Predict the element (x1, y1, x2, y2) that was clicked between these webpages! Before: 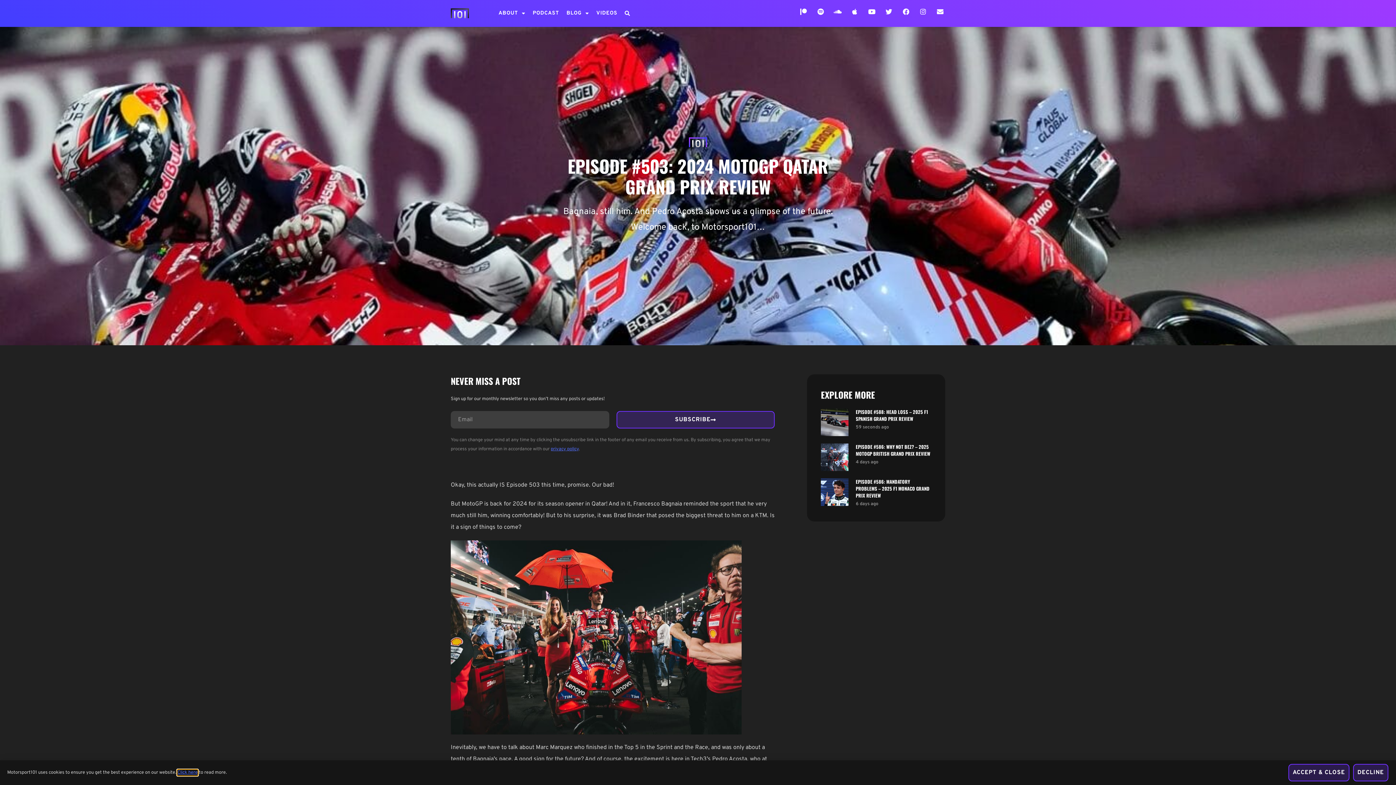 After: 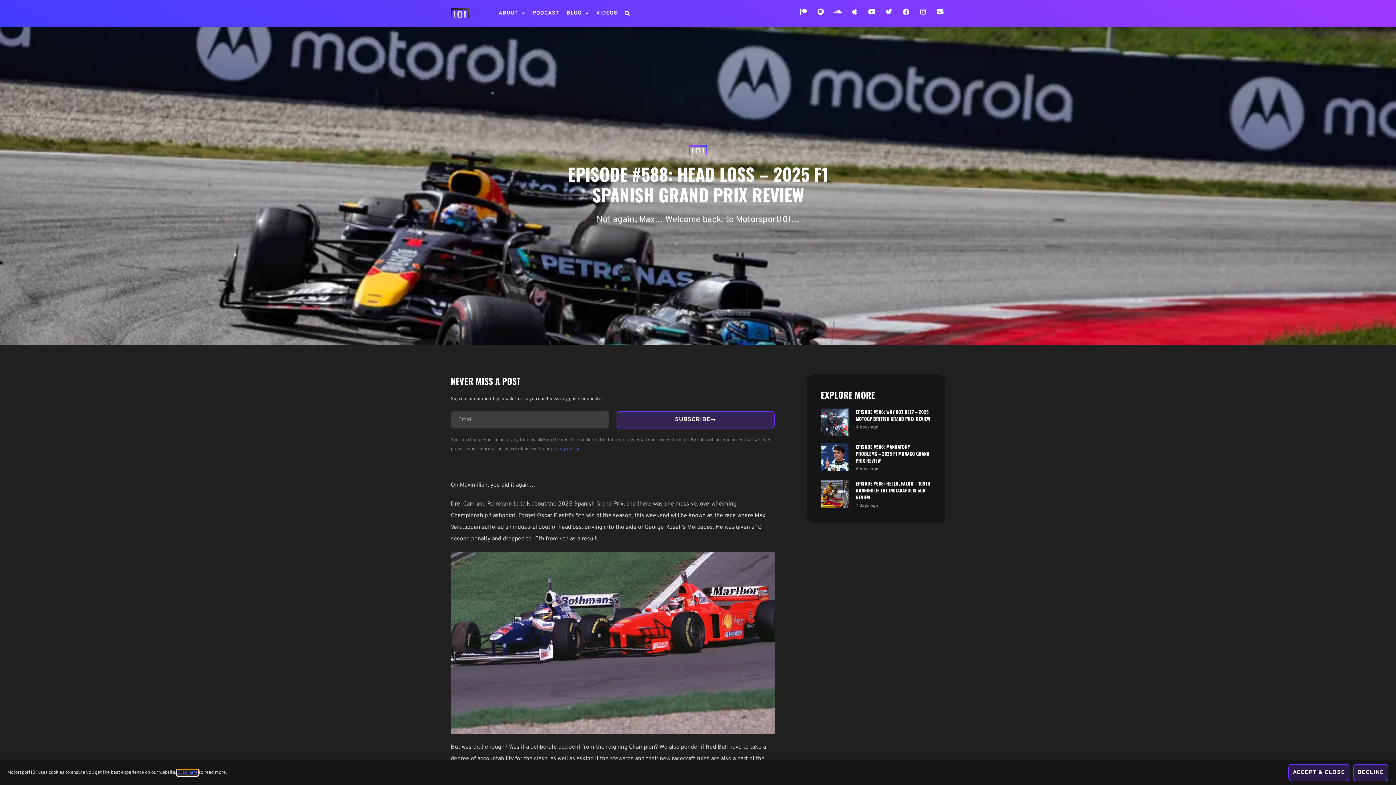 Action: bbox: (856, 408, 928, 422) label: EPISODE #588: HEAD LOSS – 2025 F1 SPANISH GRAND PRIX REVIEW